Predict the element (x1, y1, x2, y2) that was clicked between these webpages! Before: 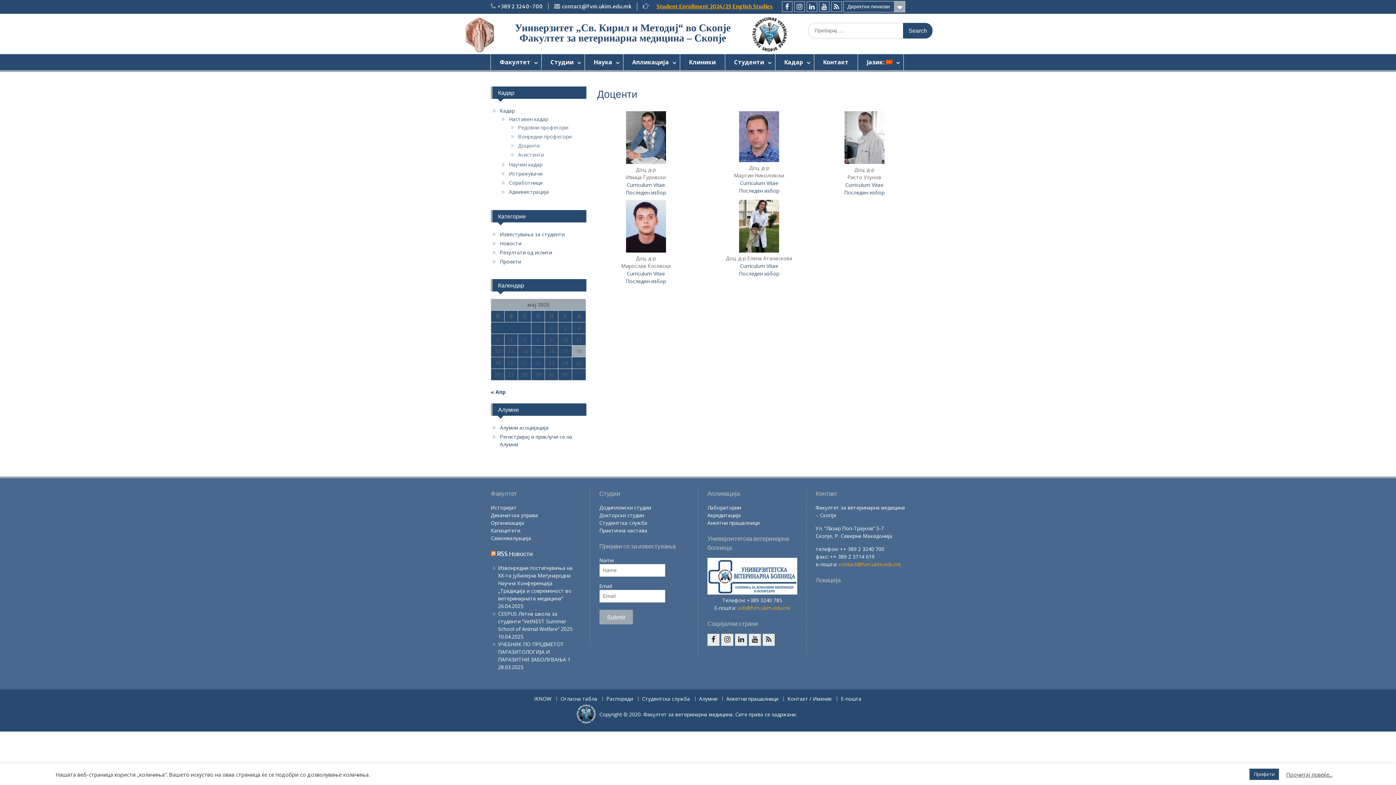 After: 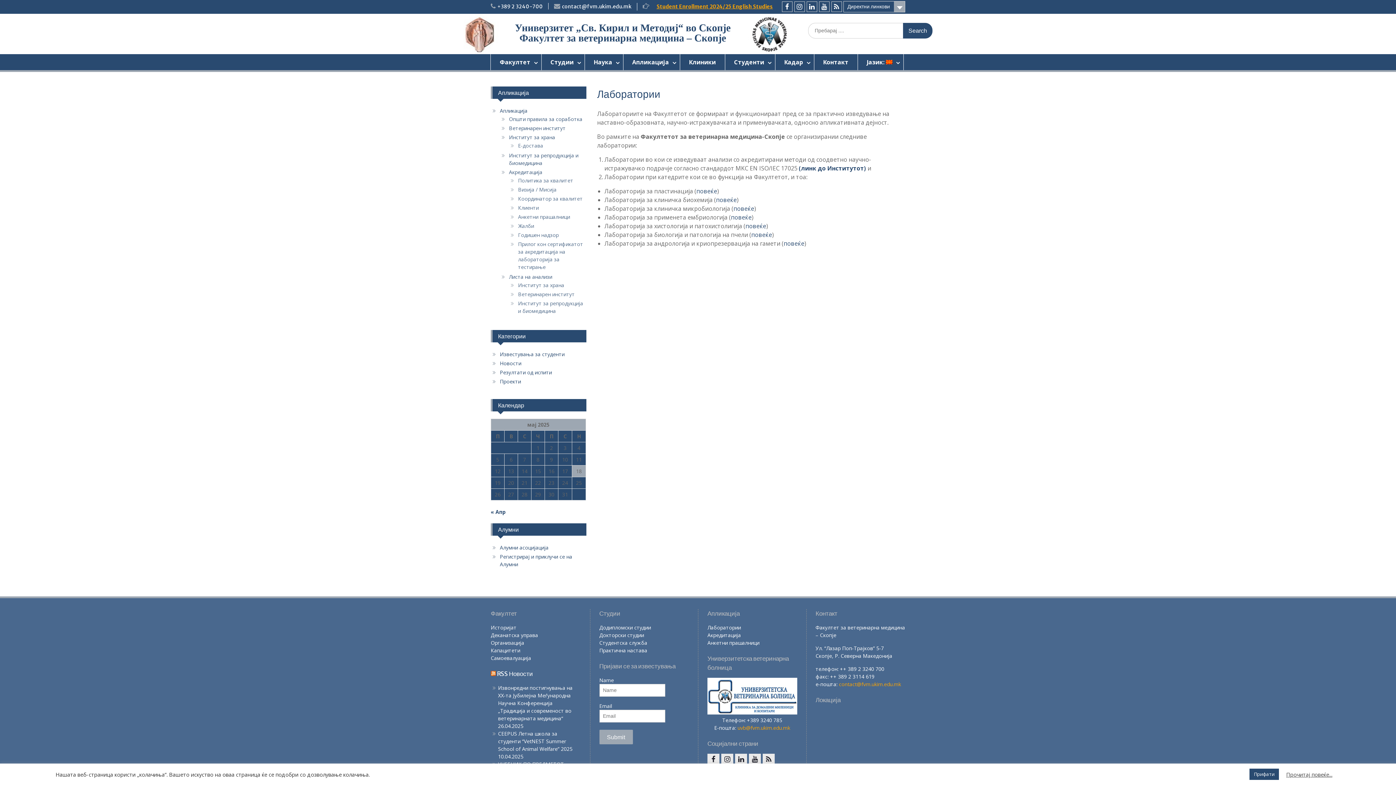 Action: bbox: (707, 504, 741, 511) label: Лаборатории